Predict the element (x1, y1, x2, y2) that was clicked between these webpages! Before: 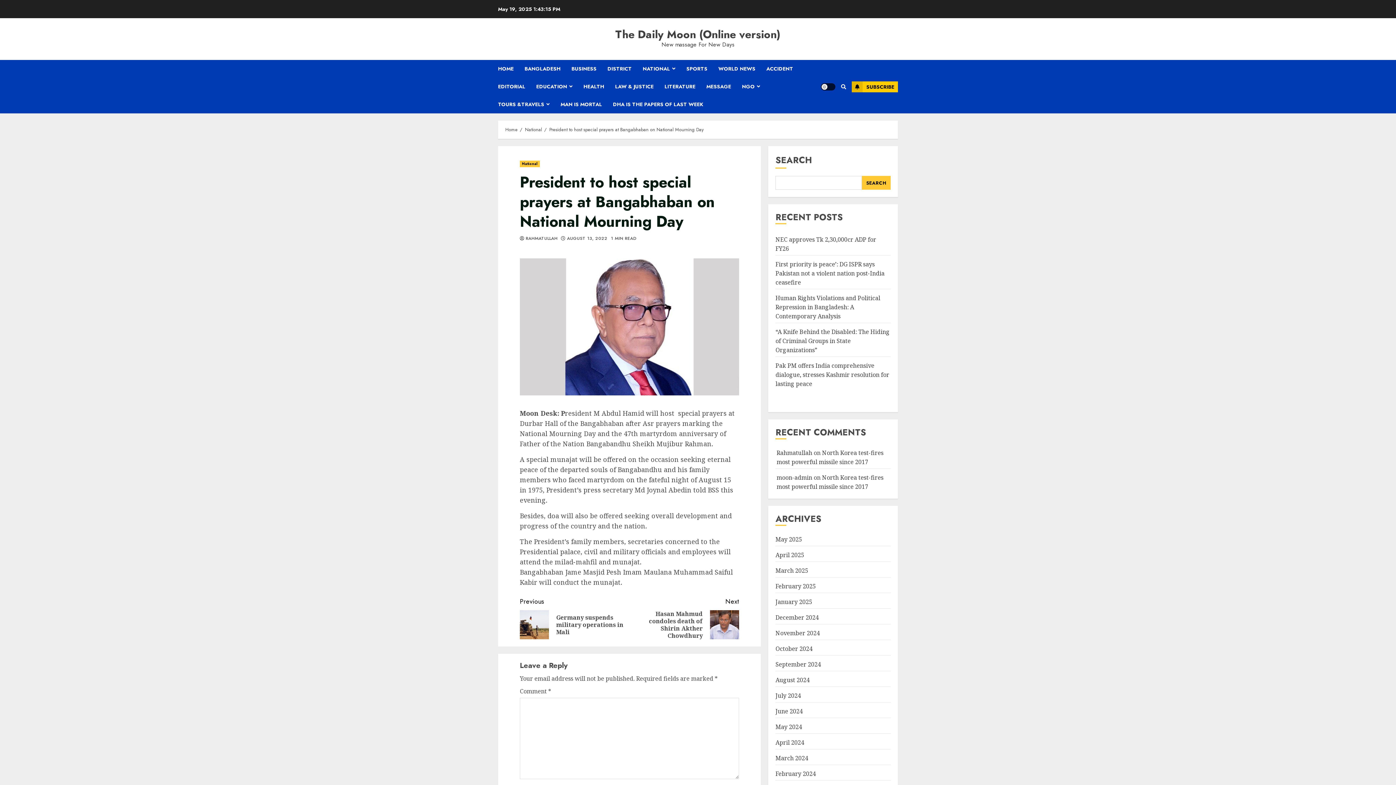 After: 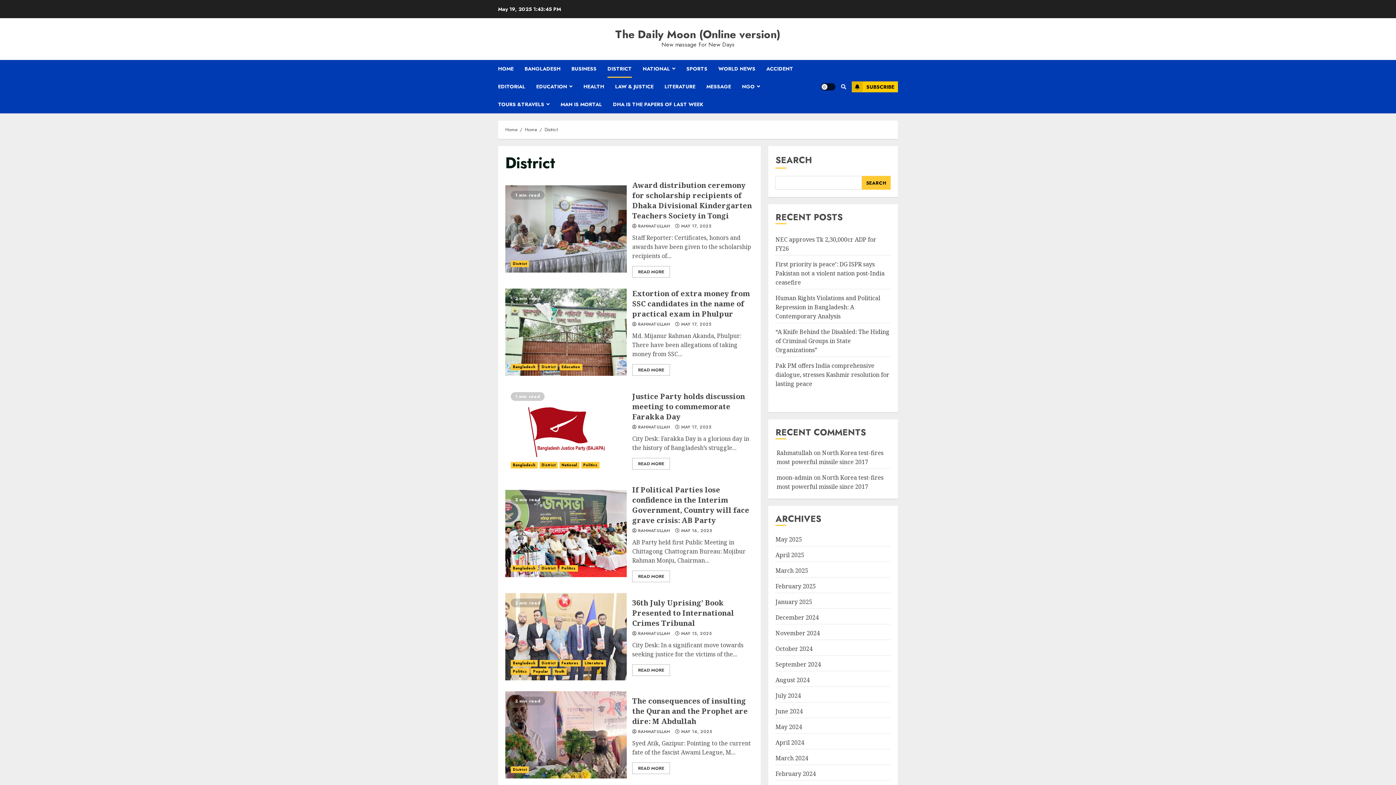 Action: bbox: (607, 60, 642, 77) label: DISTRICT